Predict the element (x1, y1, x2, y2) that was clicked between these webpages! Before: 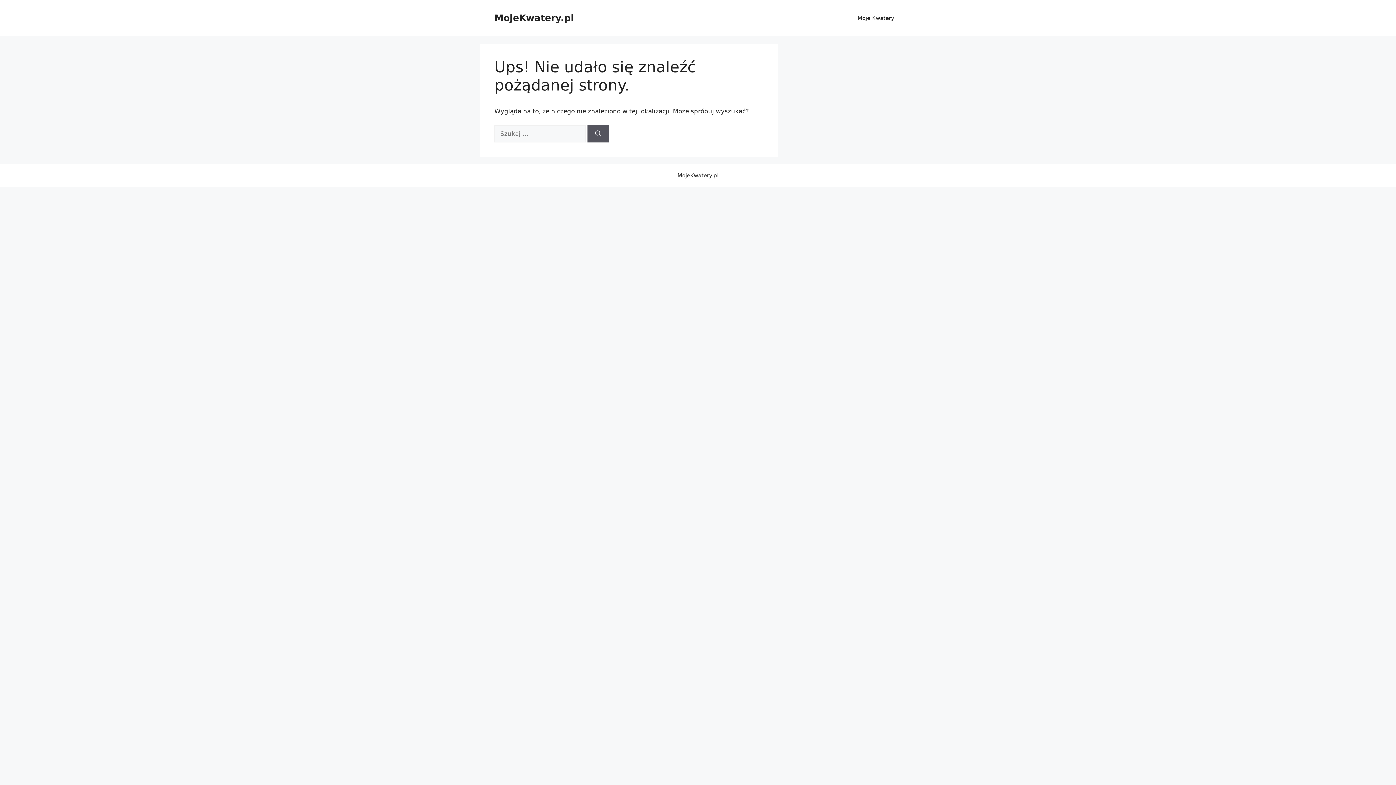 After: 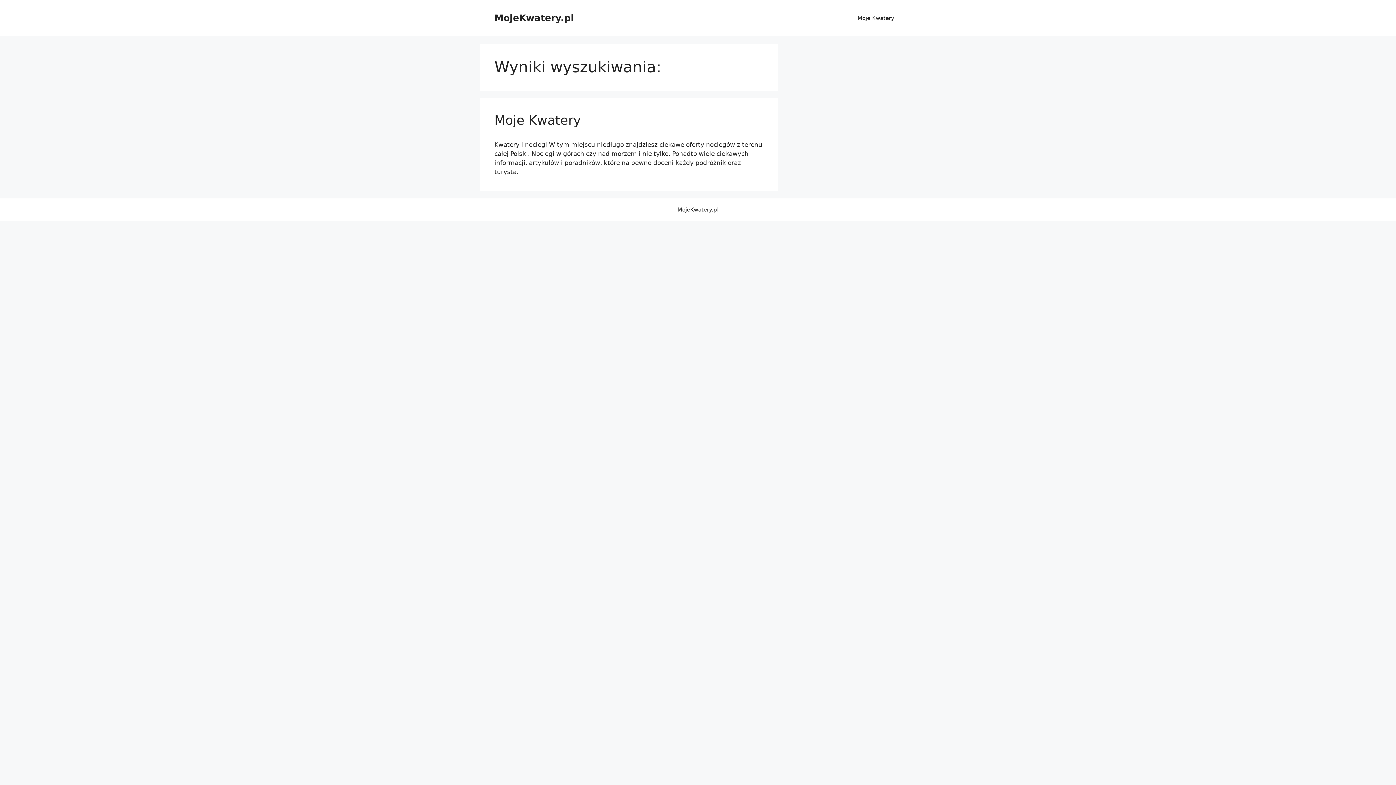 Action: bbox: (587, 125, 609, 142) label: Szukaj